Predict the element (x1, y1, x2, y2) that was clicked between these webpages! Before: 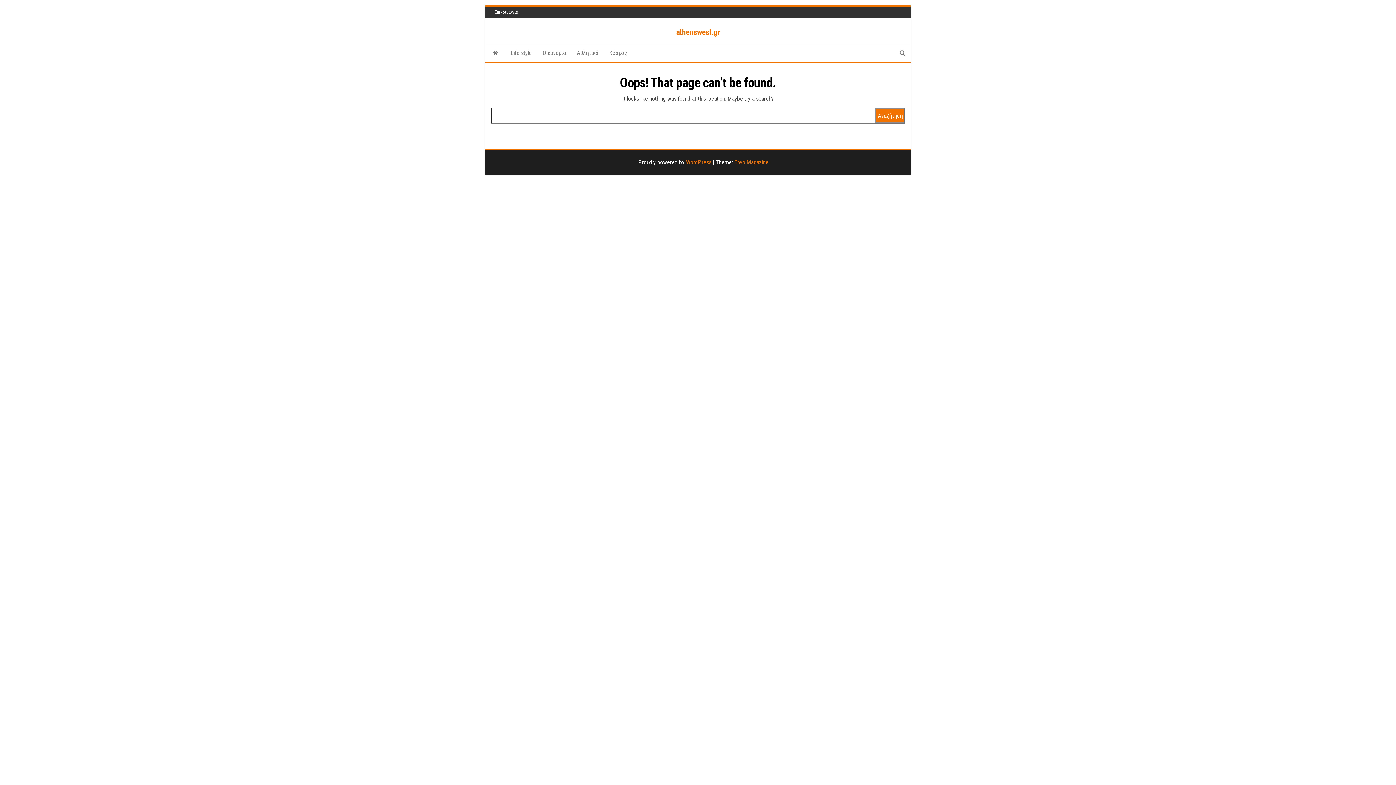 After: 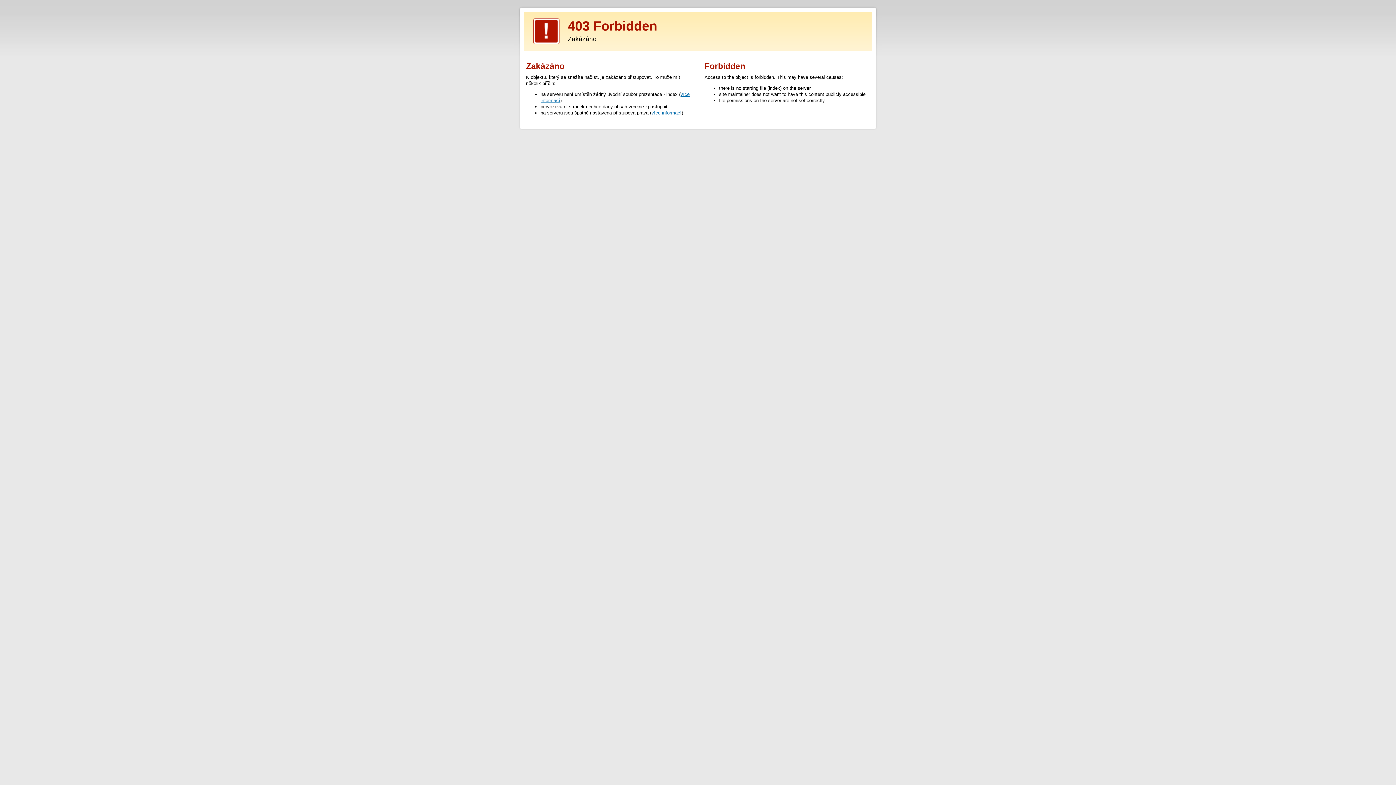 Action: label: Envo Magazine bbox: (734, 158, 768, 165)